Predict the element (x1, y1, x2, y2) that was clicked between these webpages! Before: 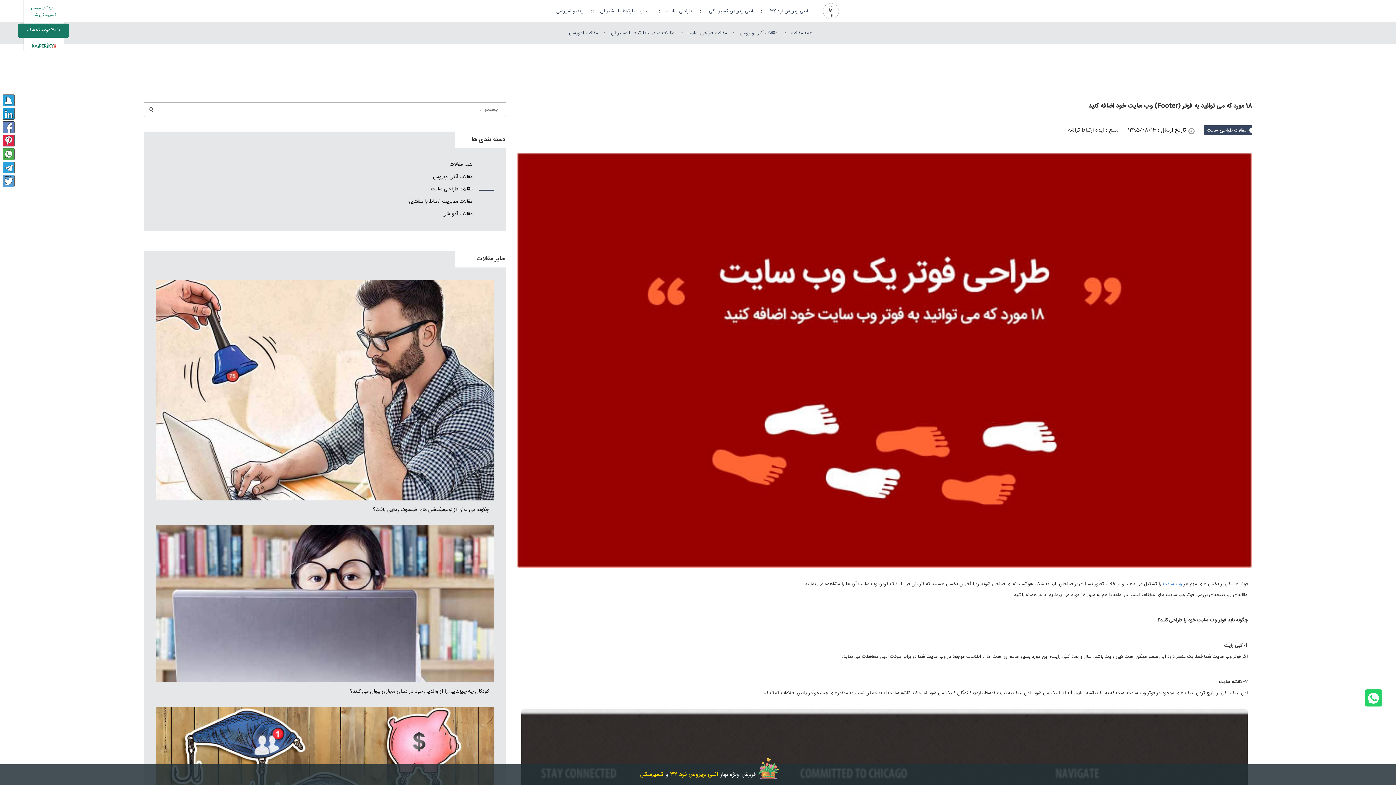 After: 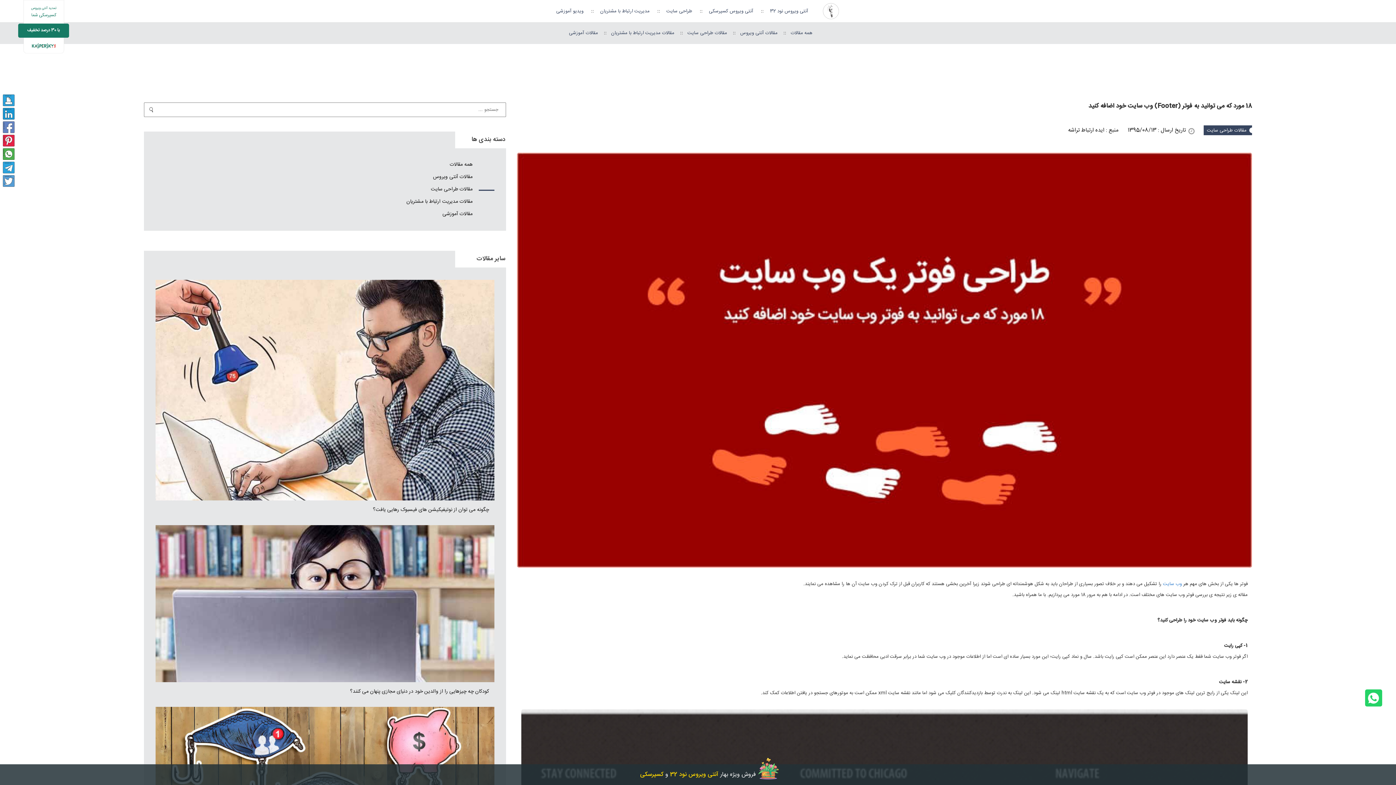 Action: bbox: (2, 148, 14, 160)